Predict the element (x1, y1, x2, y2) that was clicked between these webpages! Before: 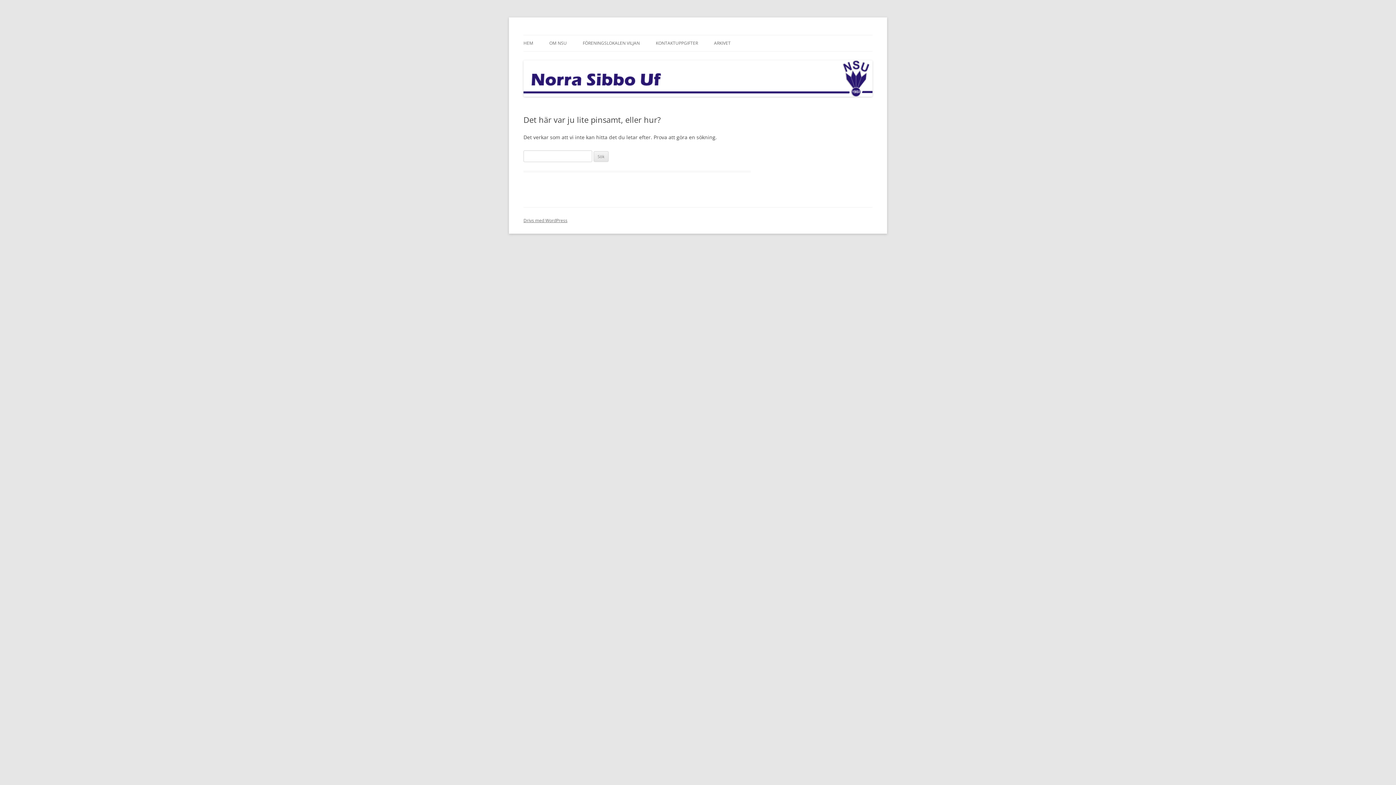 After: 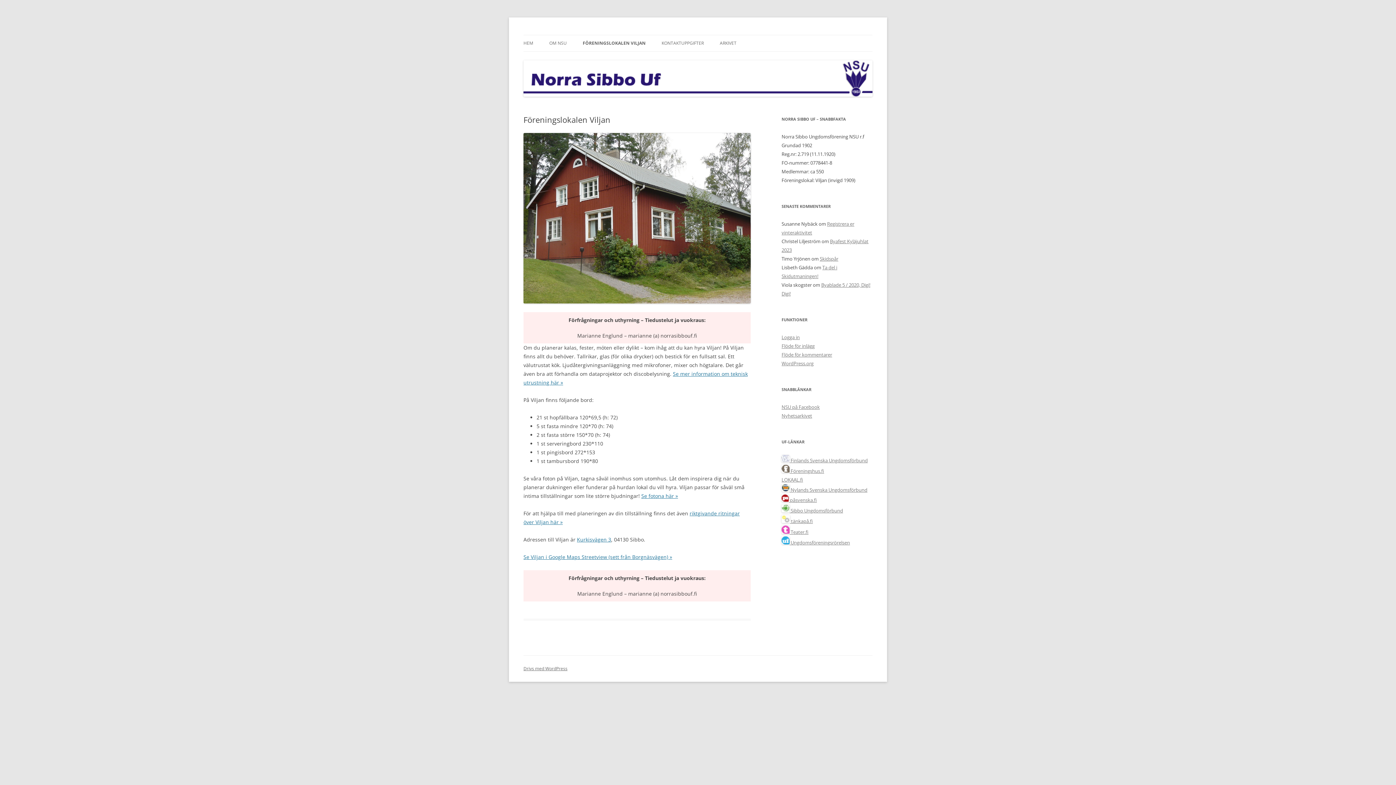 Action: label: FÖRENINGSLOKALEN VILJAN bbox: (582, 35, 640, 51)